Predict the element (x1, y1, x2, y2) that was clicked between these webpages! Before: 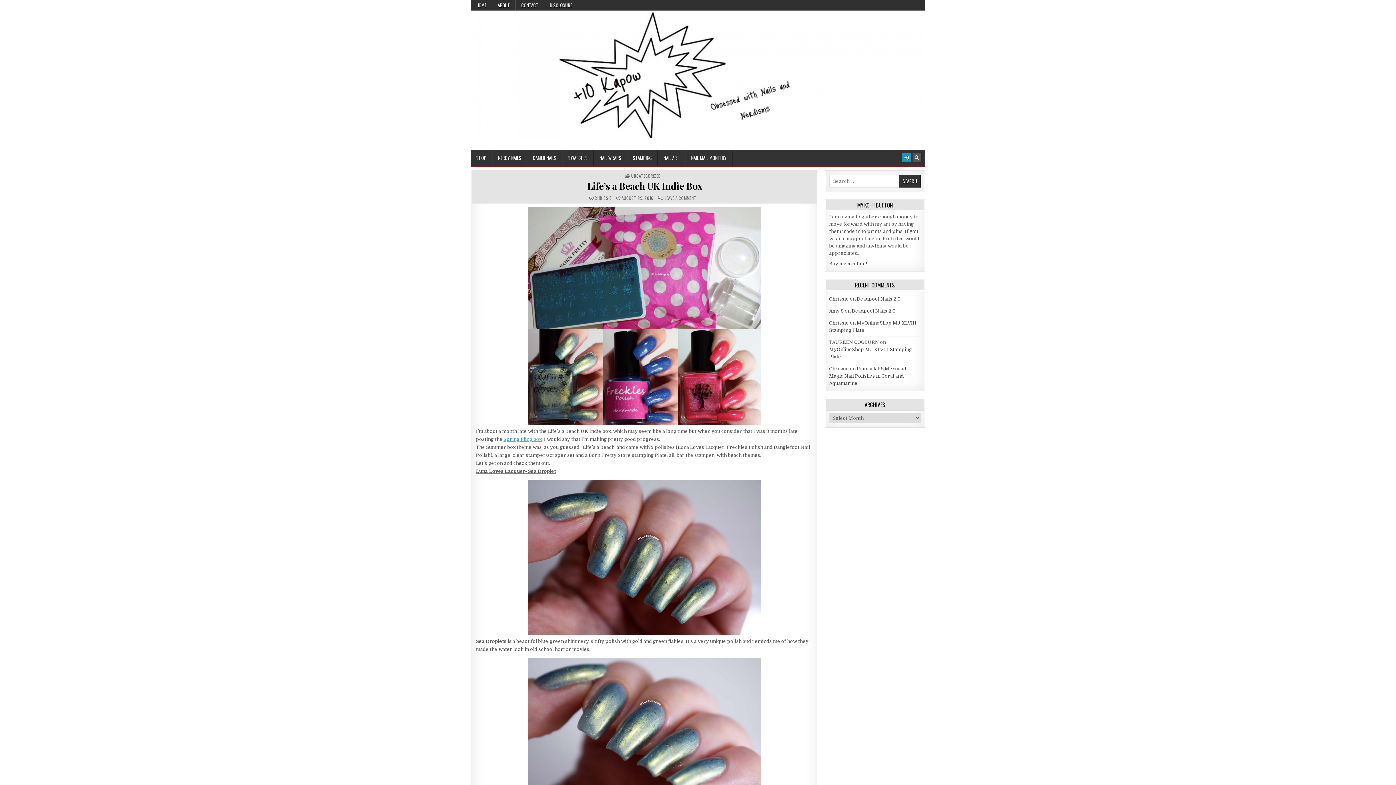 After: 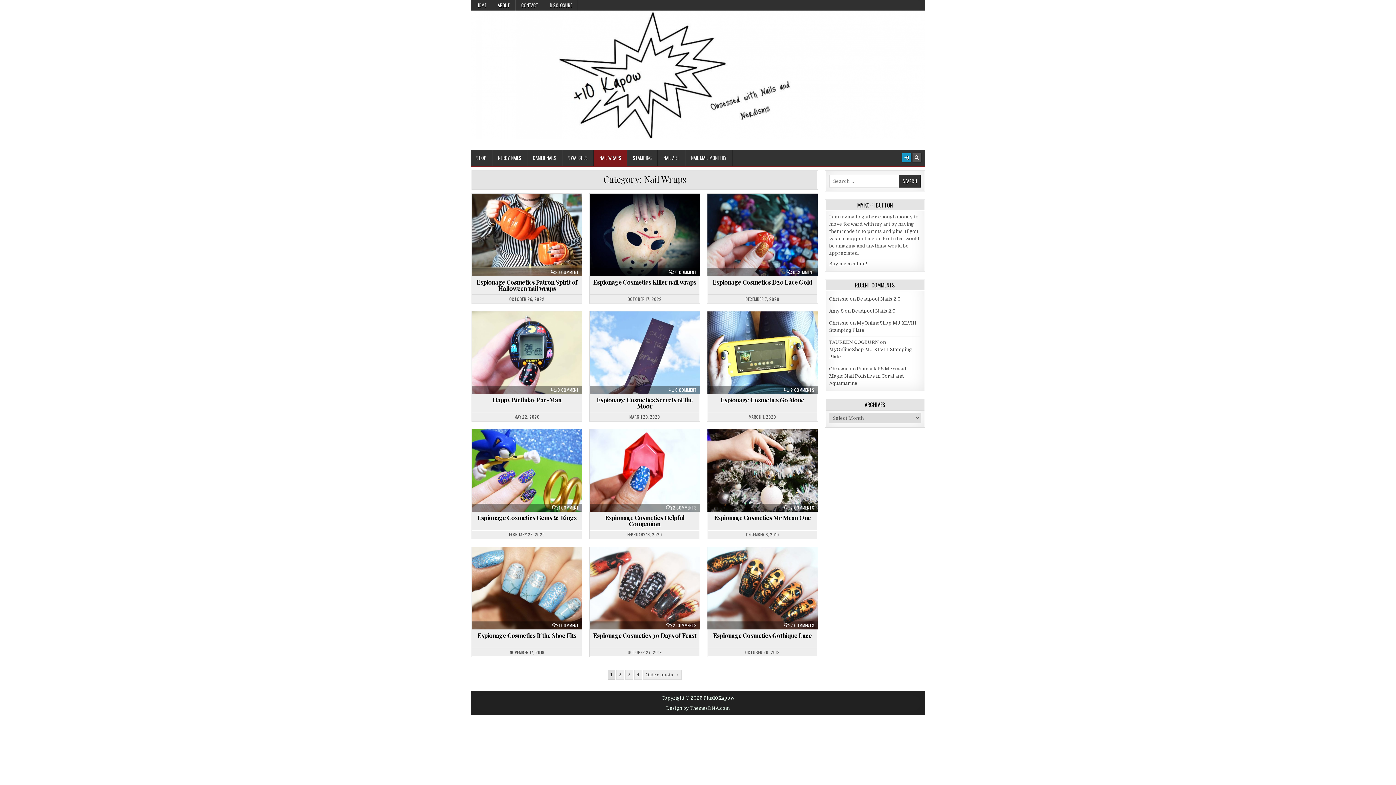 Action: bbox: (593, 150, 627, 165) label: NAIL WRAPS